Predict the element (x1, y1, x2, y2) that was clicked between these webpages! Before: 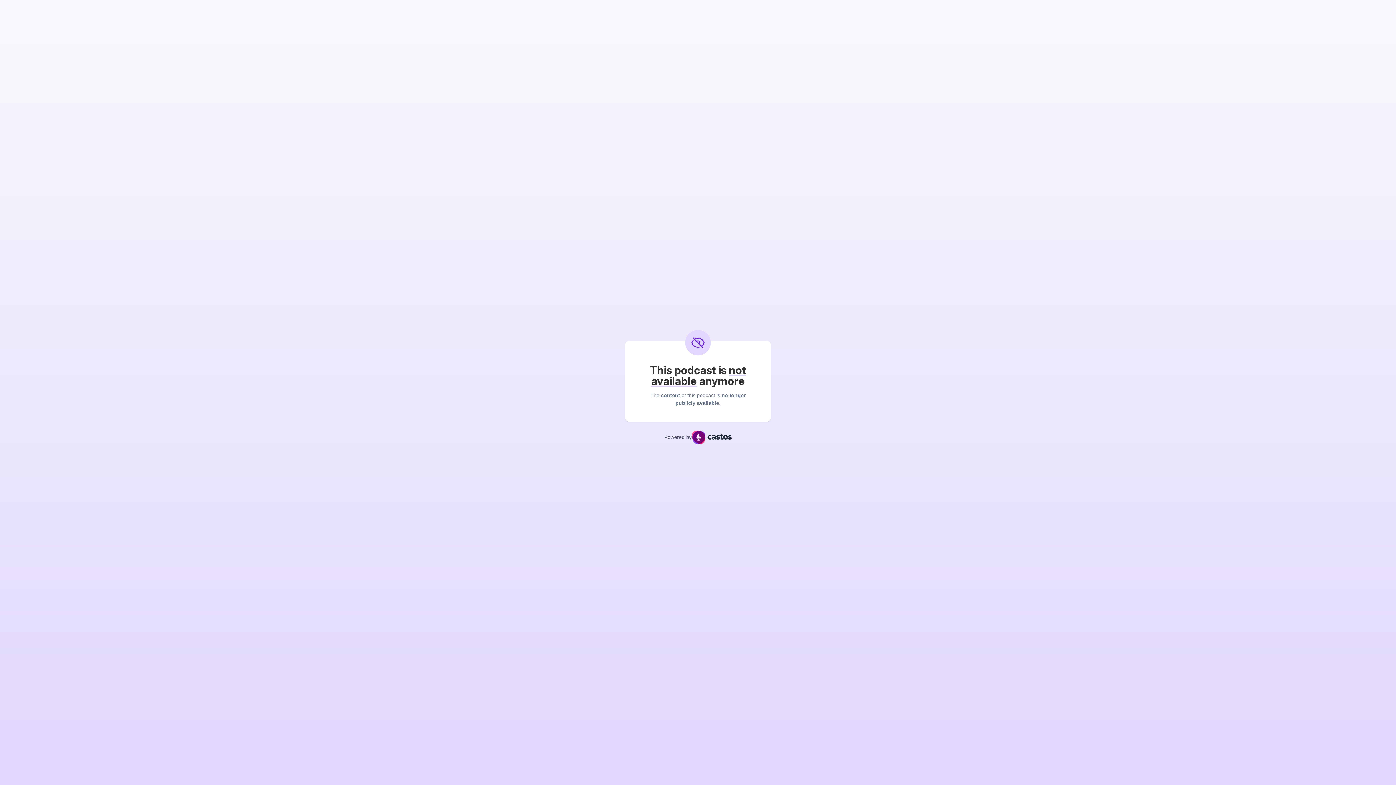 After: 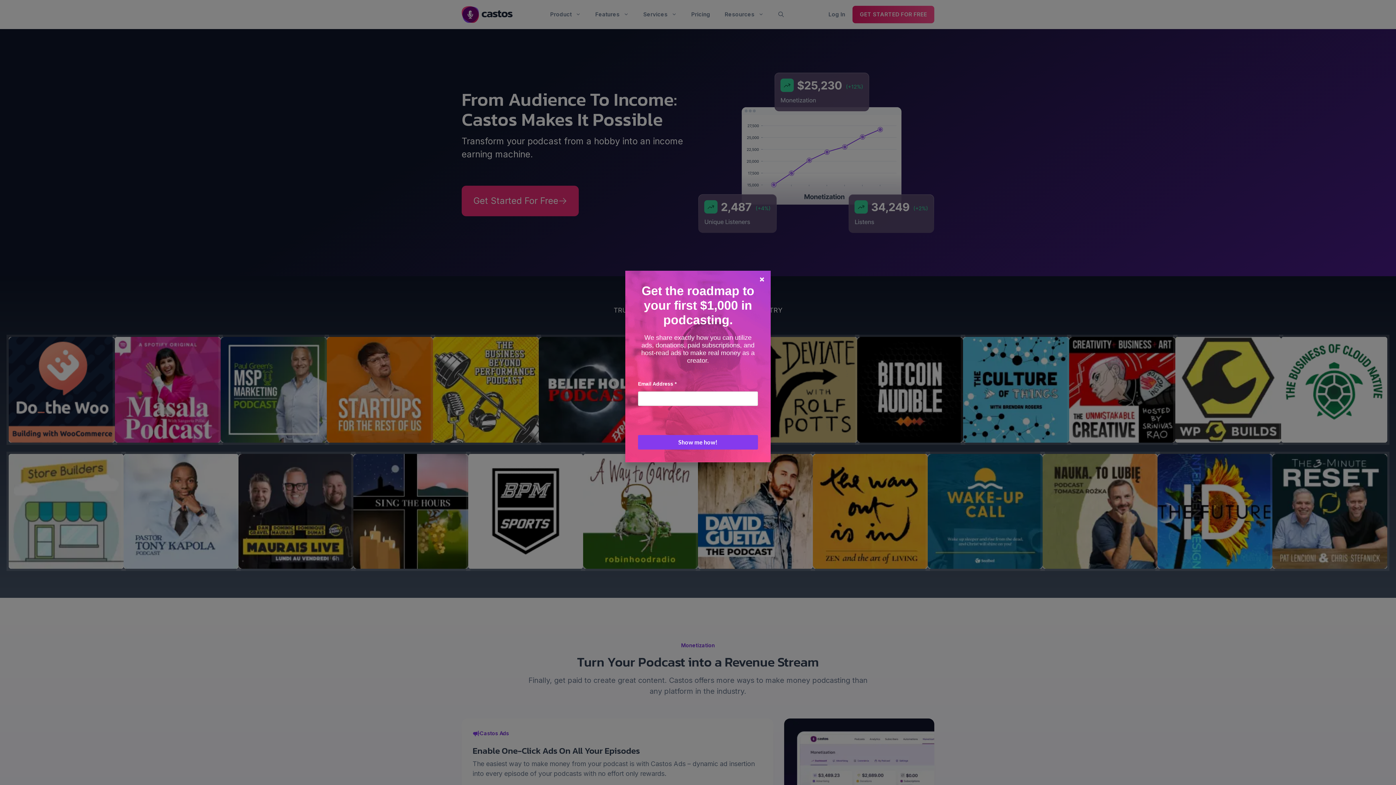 Action: bbox: (691, 431, 731, 444)